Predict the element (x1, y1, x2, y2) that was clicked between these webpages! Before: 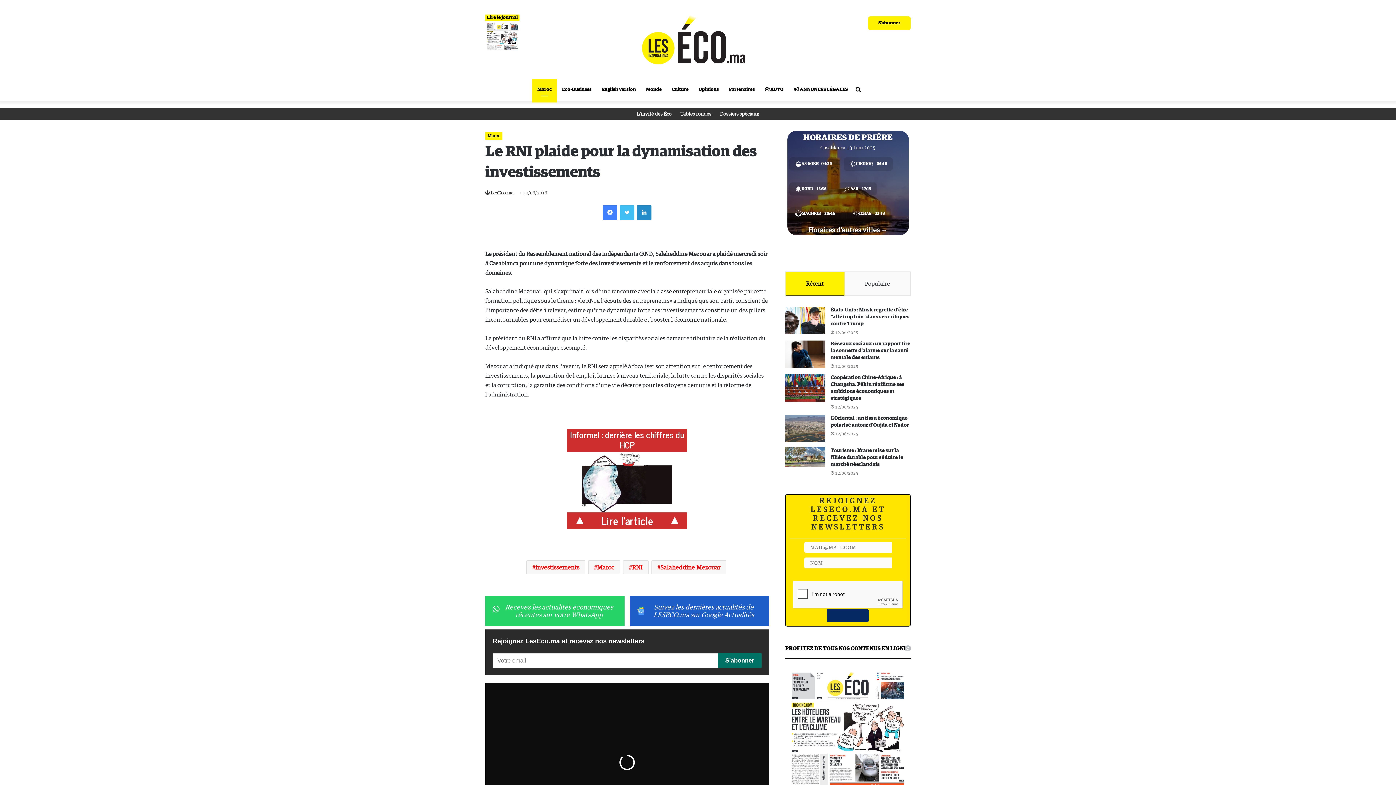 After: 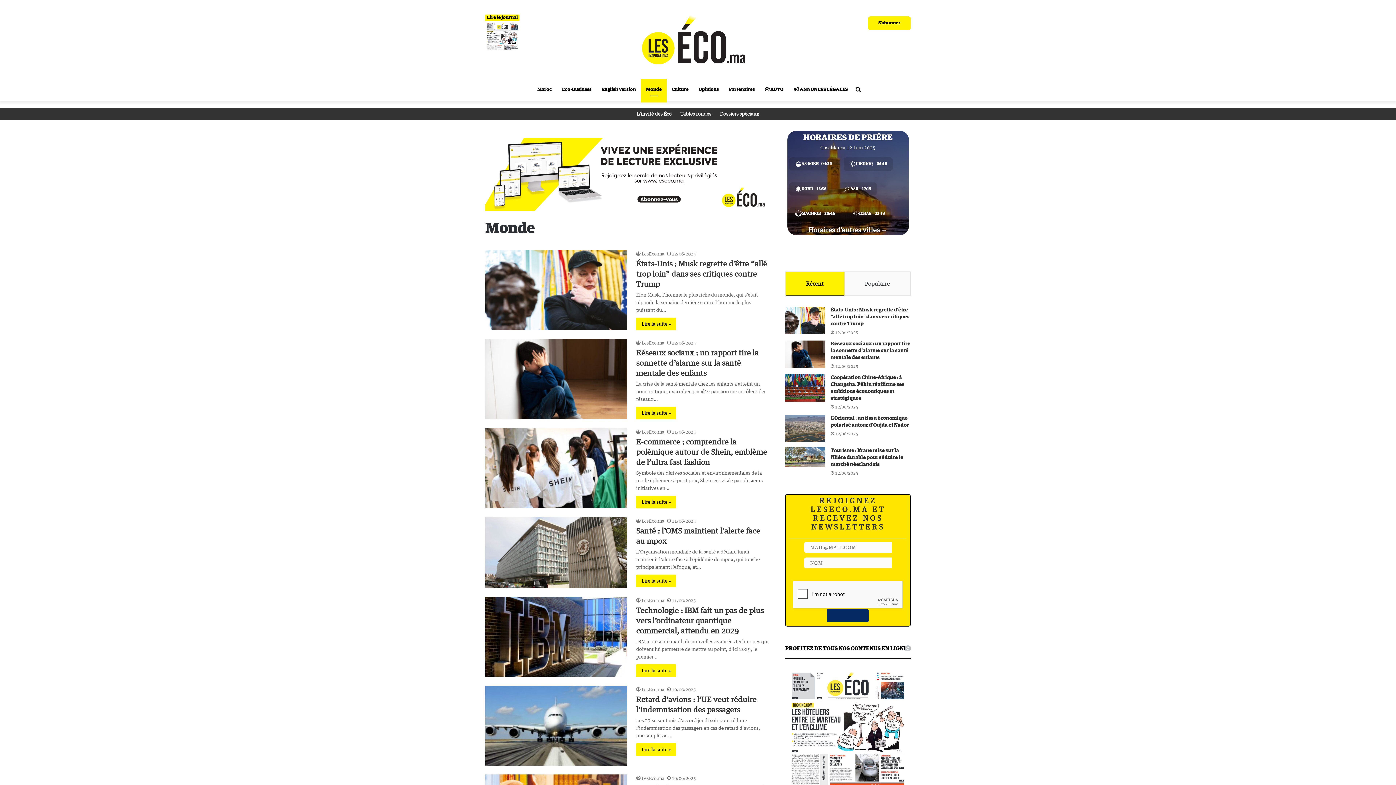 Action: bbox: (641, 78, 666, 100) label: Monde